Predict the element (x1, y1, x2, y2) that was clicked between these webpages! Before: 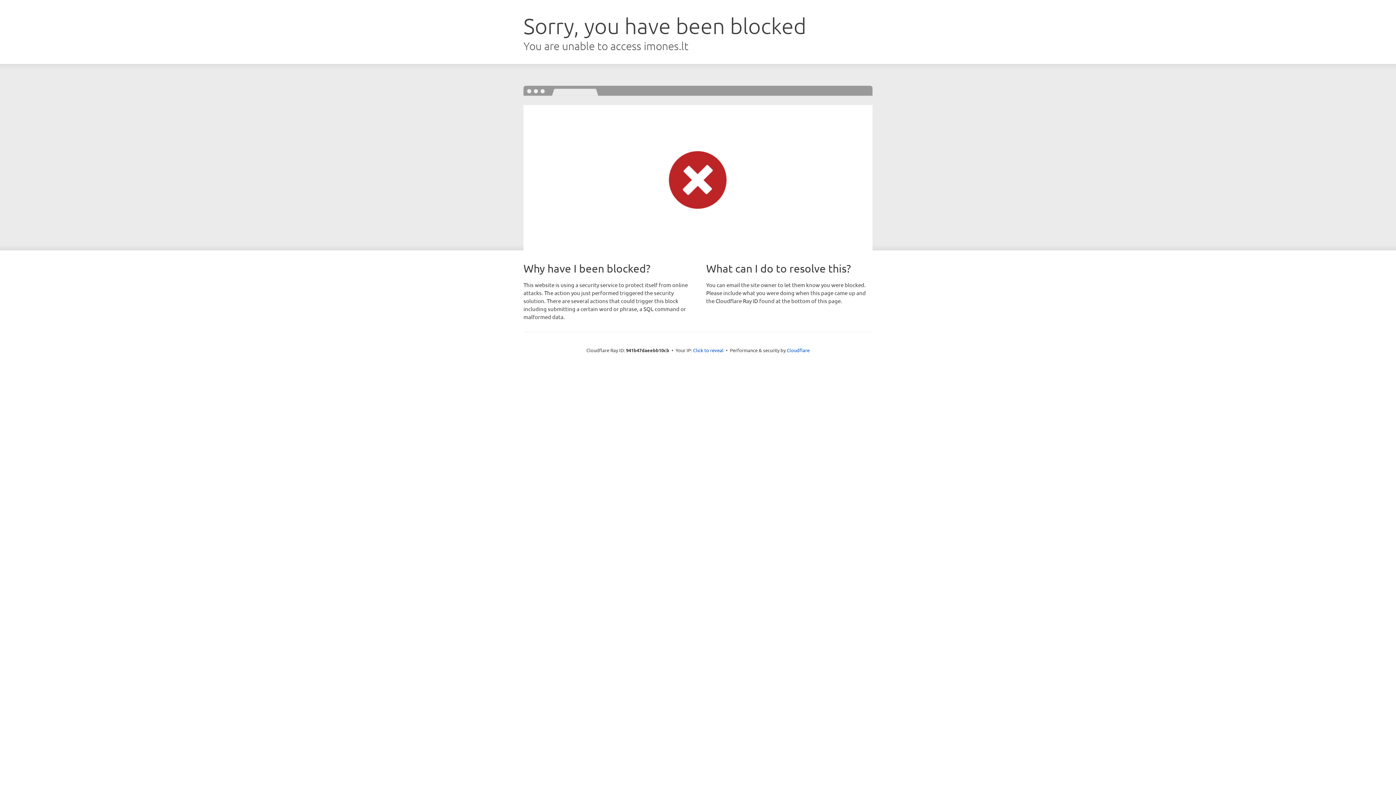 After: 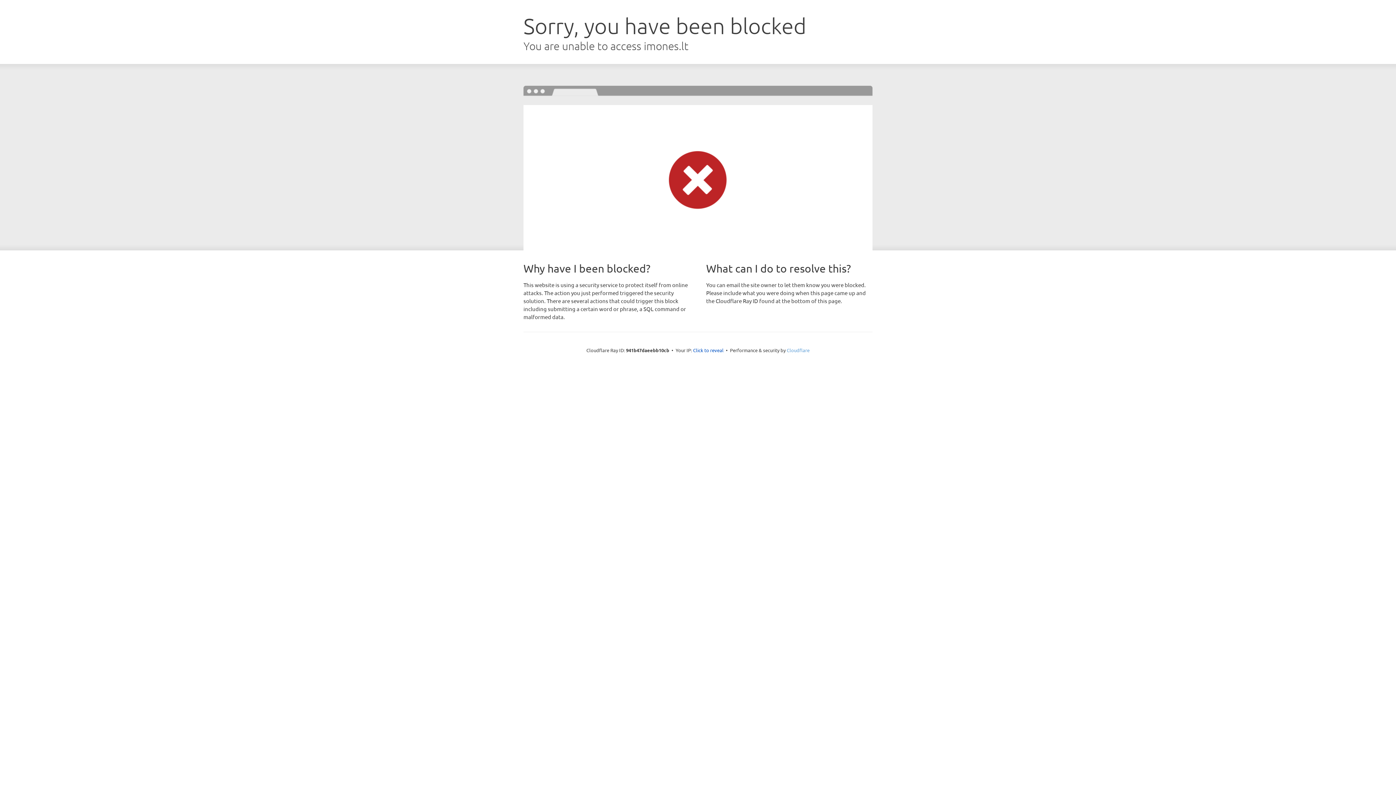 Action: label: Cloudflare bbox: (786, 347, 809, 353)